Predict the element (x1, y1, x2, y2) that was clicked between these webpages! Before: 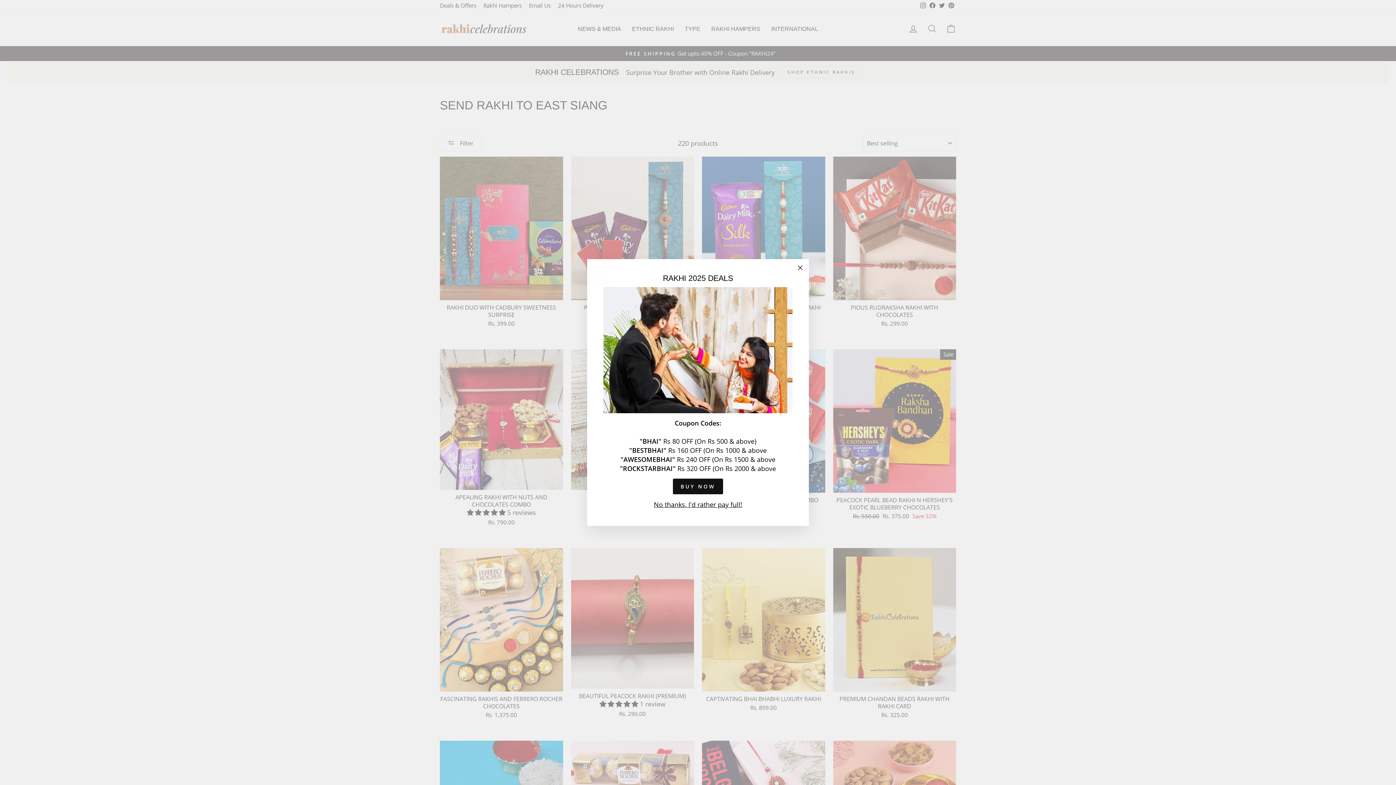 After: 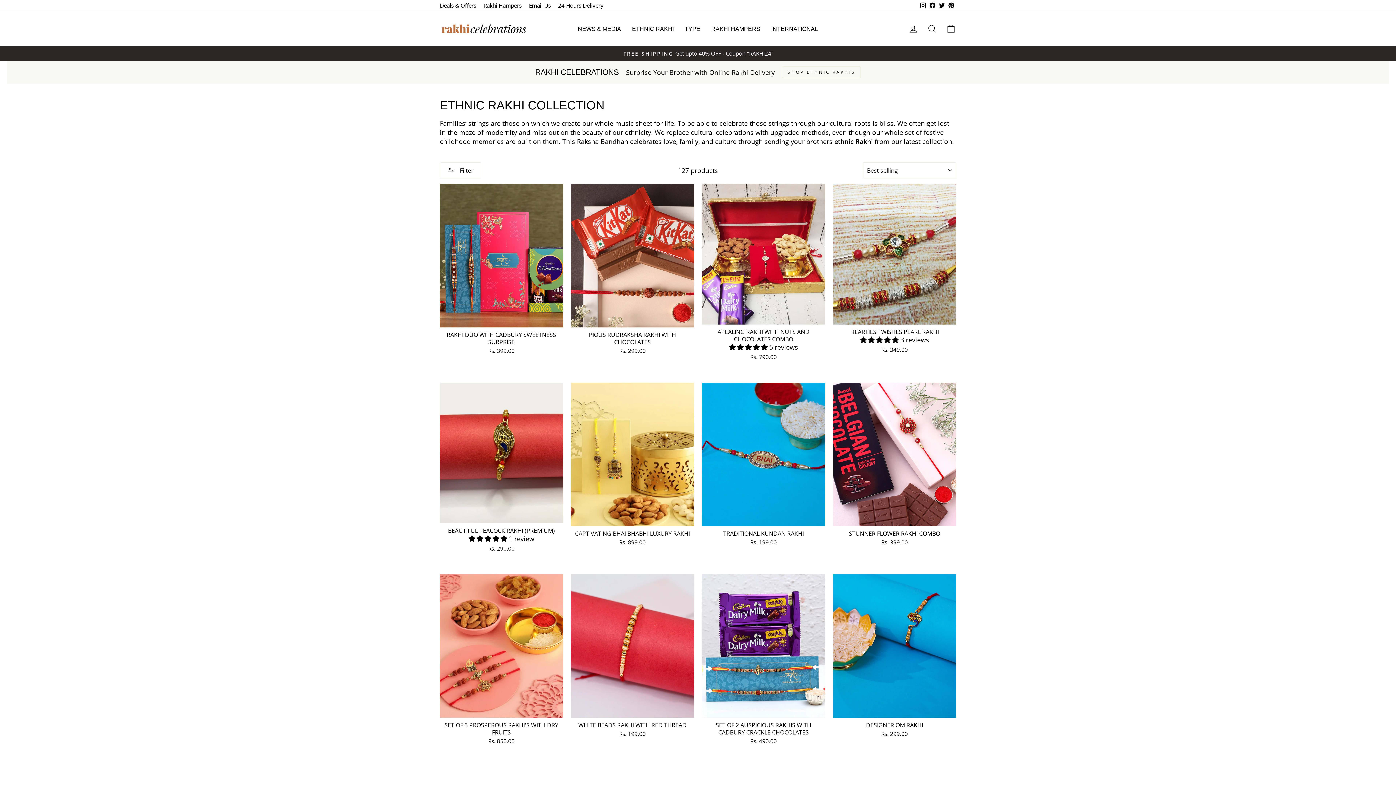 Action: label: BUY NOW bbox: (673, 489, 723, 505)